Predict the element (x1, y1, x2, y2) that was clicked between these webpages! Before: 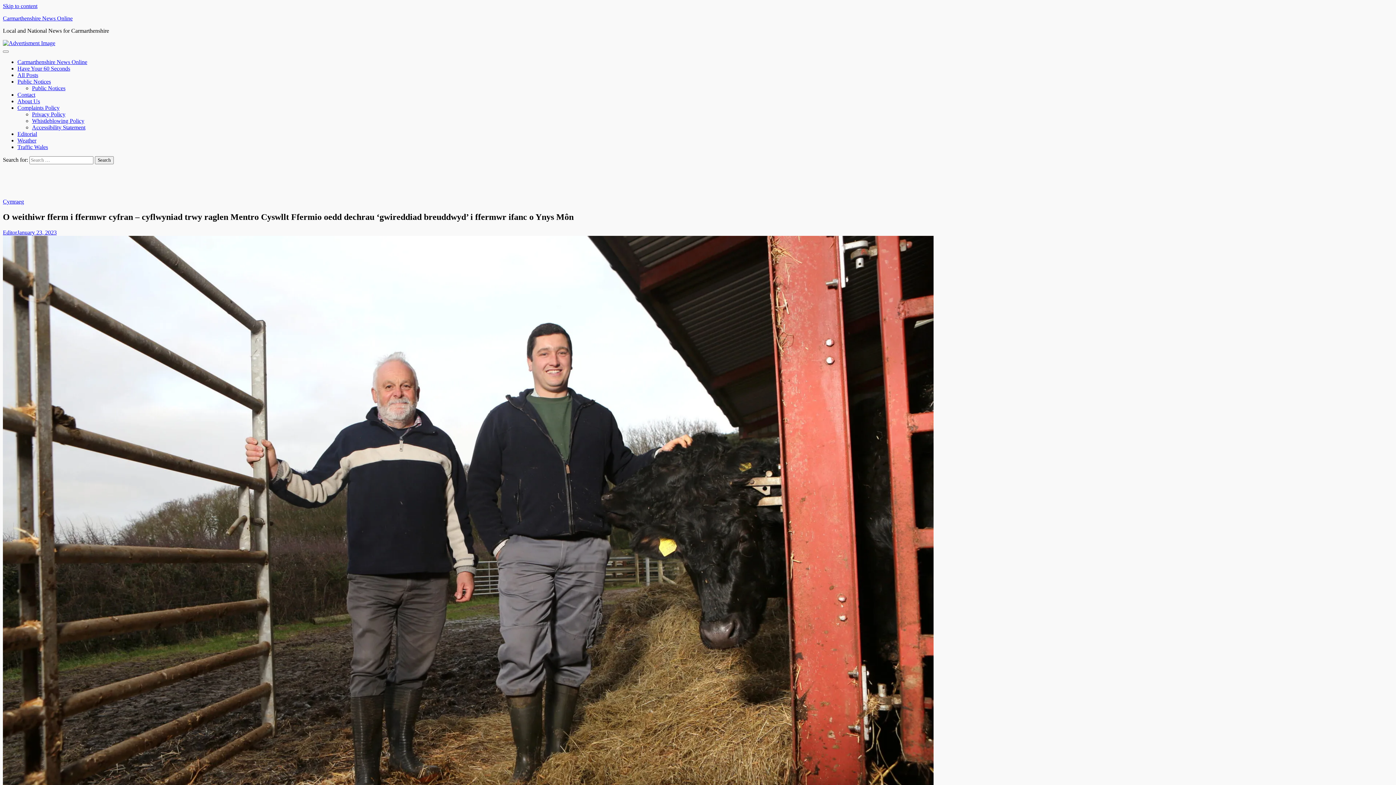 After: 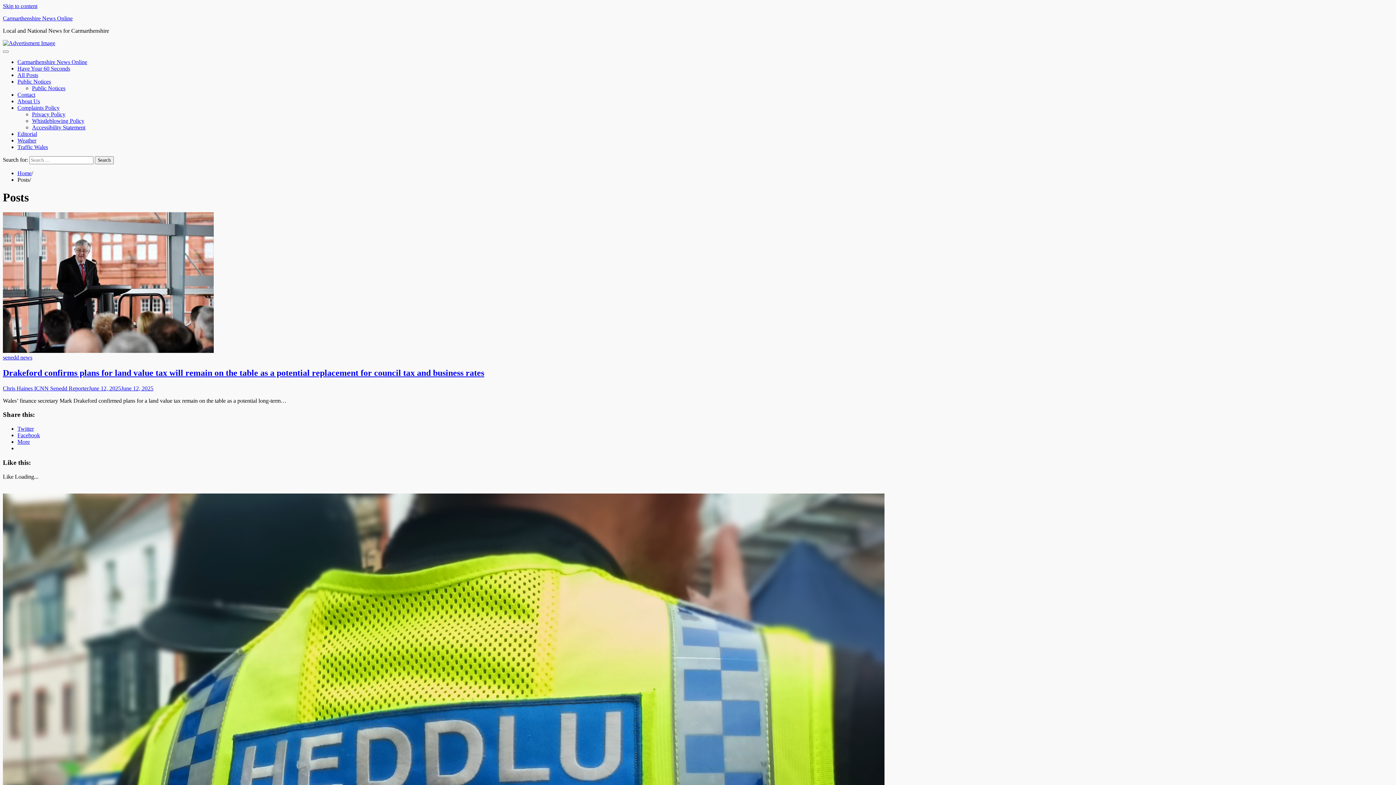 Action: label: All Posts bbox: (17, 72, 38, 78)